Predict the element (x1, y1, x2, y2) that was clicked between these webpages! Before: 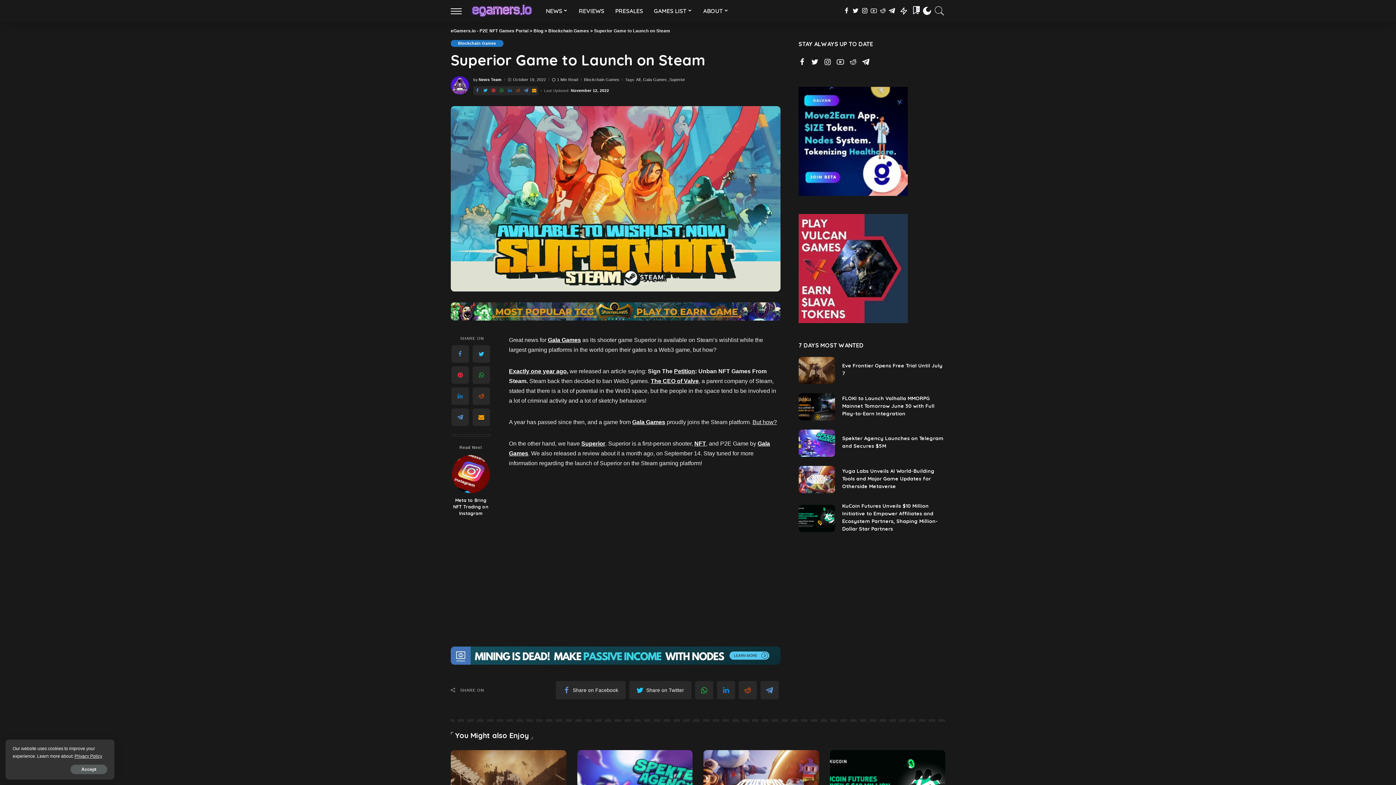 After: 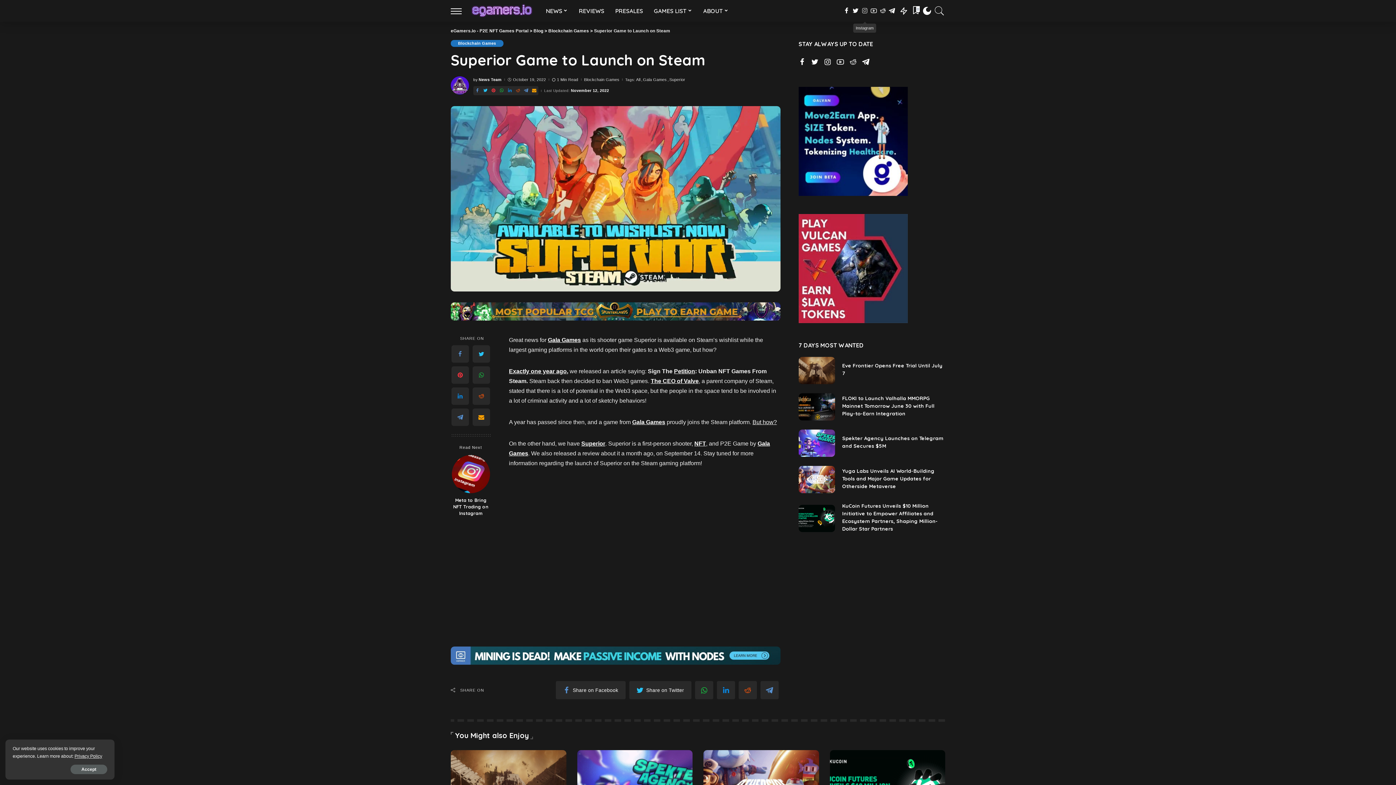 Action: bbox: (860, 0, 869, 21)